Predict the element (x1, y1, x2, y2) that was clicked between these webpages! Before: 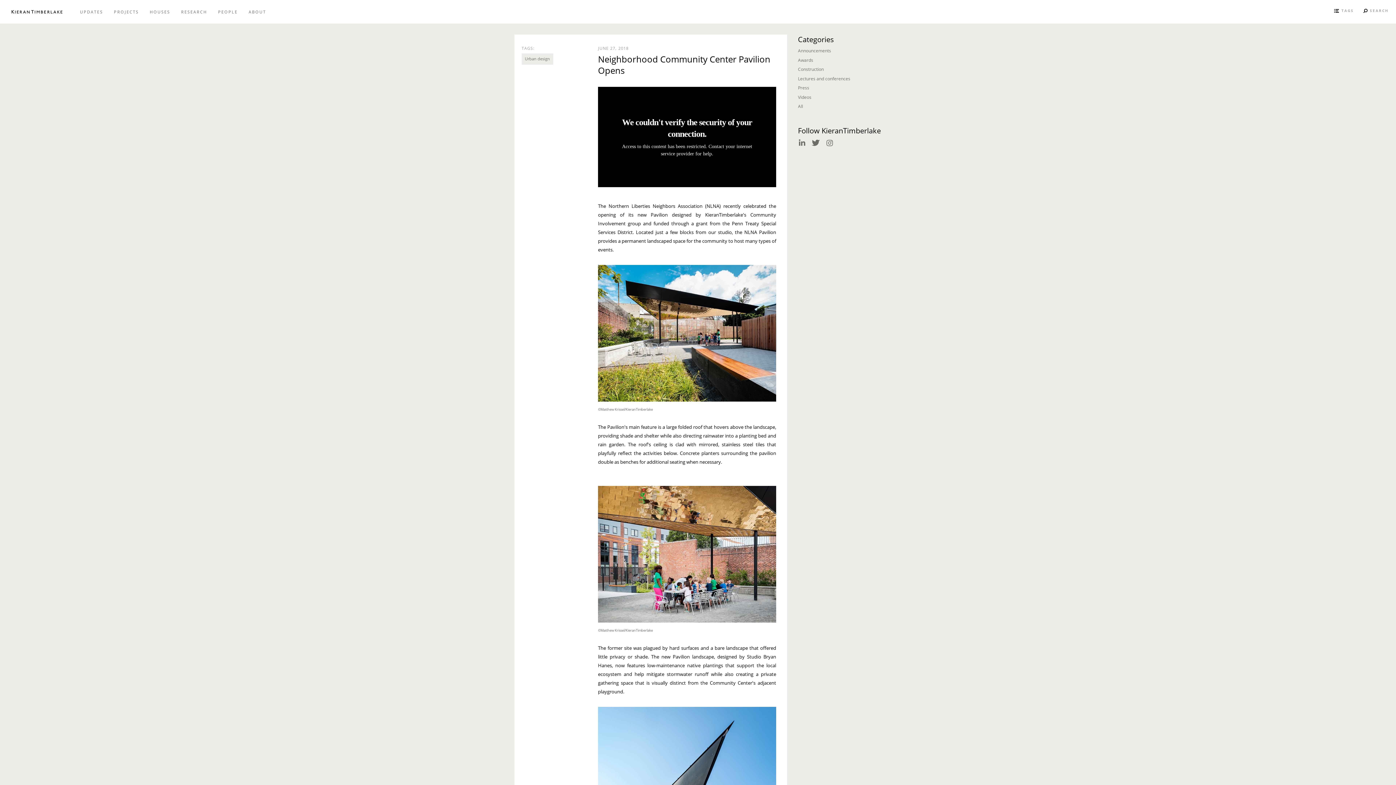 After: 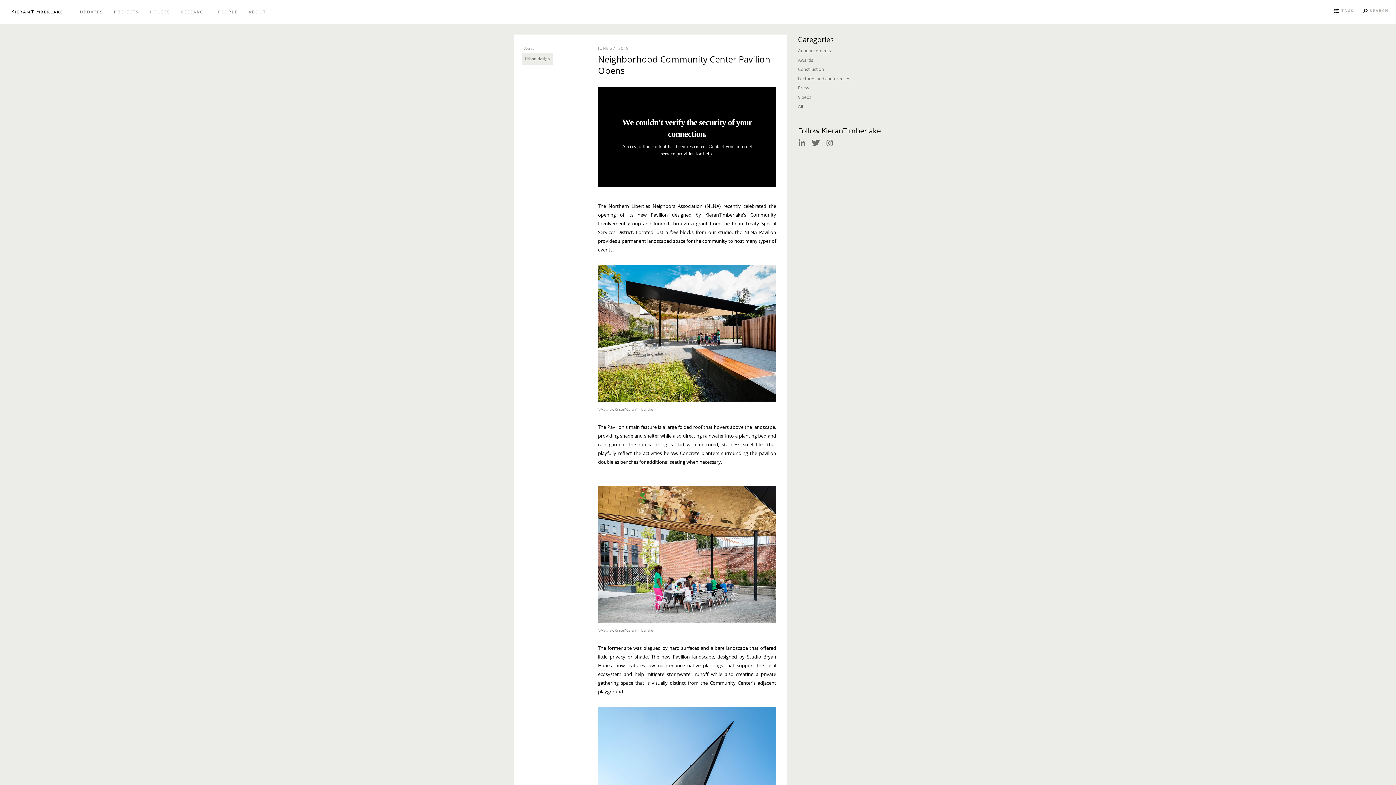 Action: bbox: (798, 139, 810, 152)